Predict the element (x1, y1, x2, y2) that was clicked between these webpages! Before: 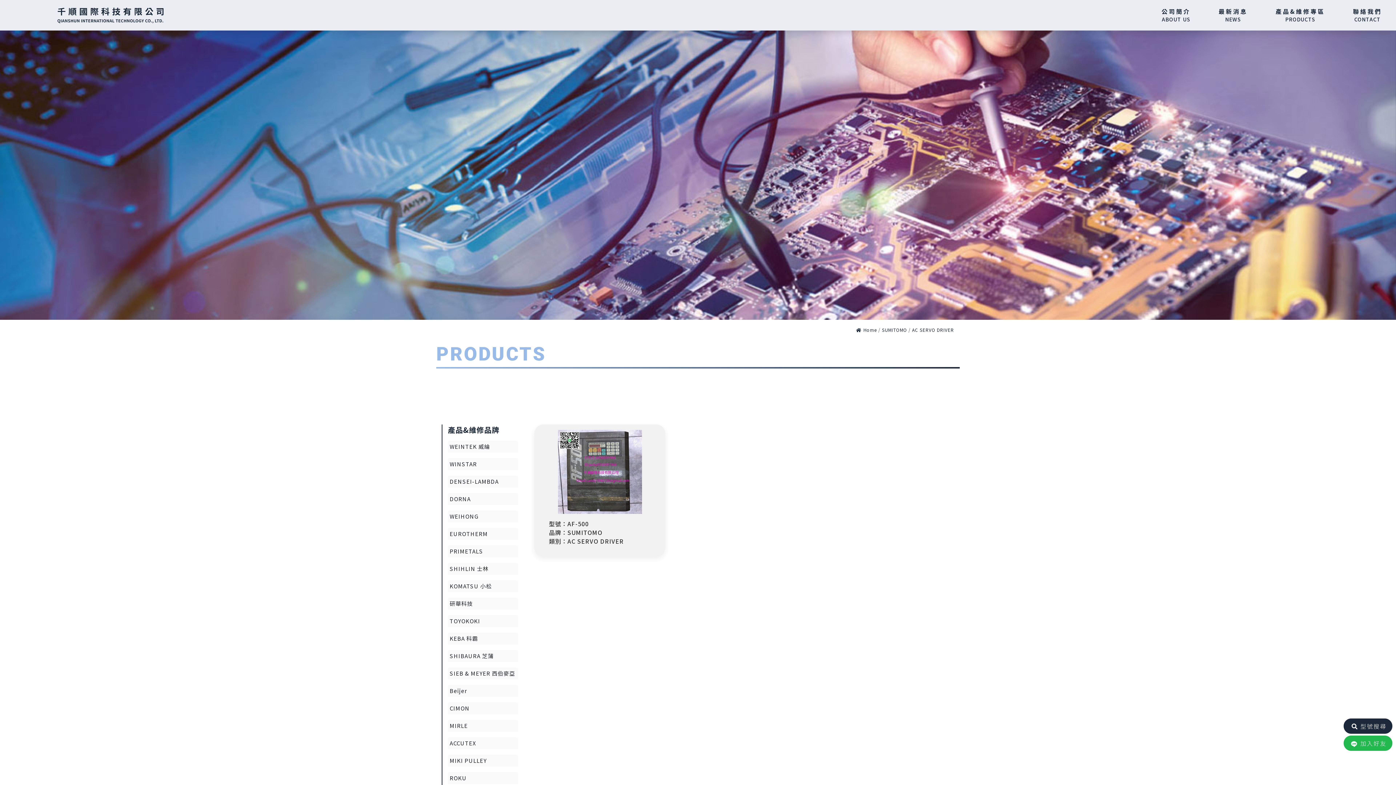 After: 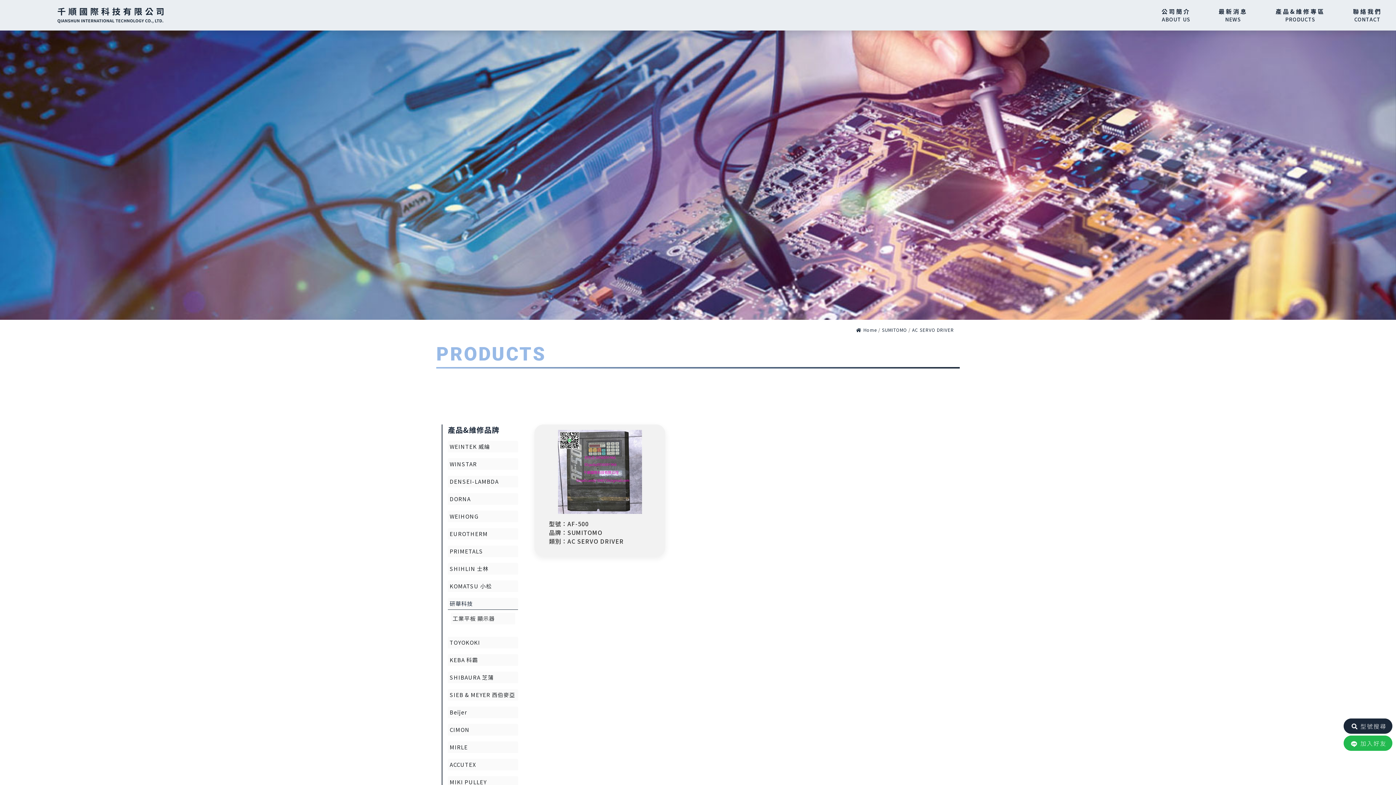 Action: label: 研華科技 bbox: (448, 598, 518, 610)